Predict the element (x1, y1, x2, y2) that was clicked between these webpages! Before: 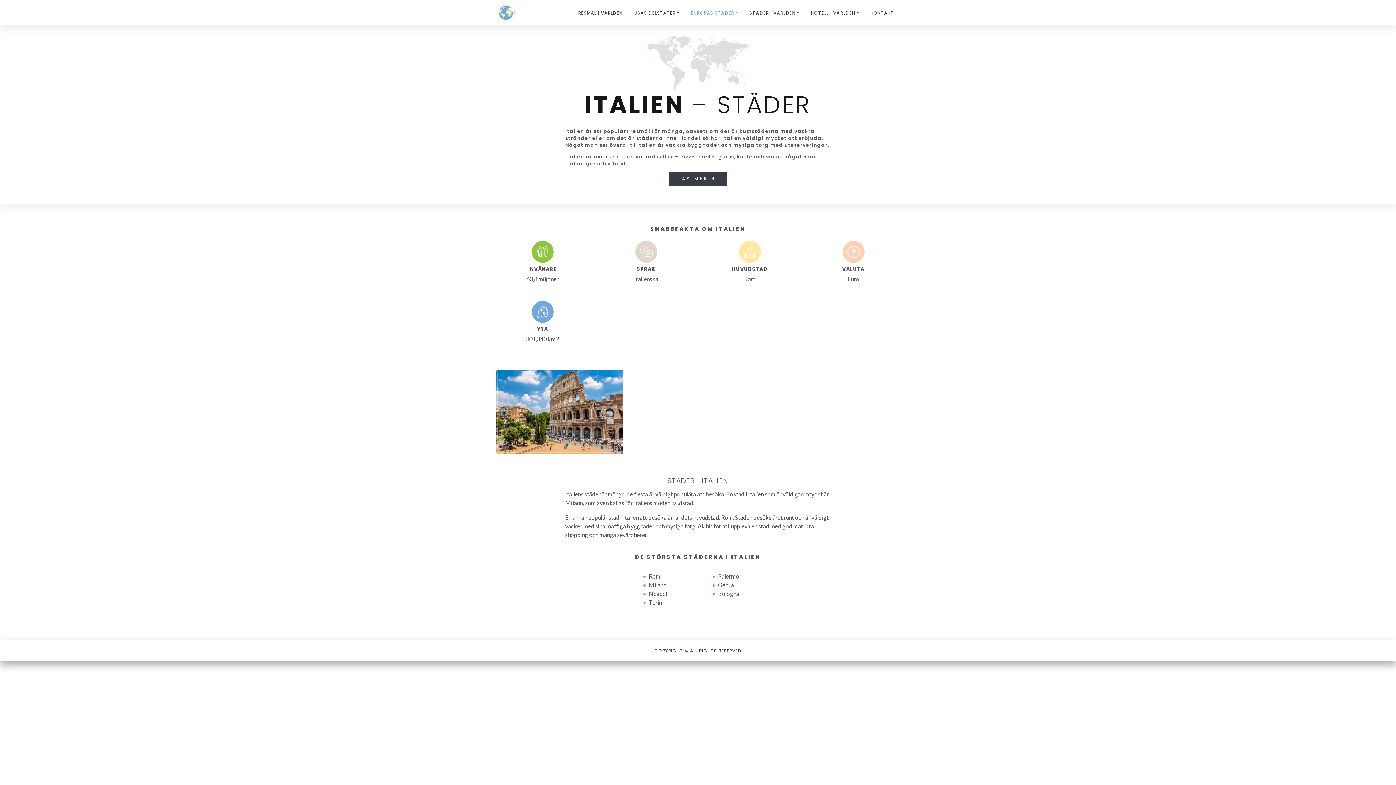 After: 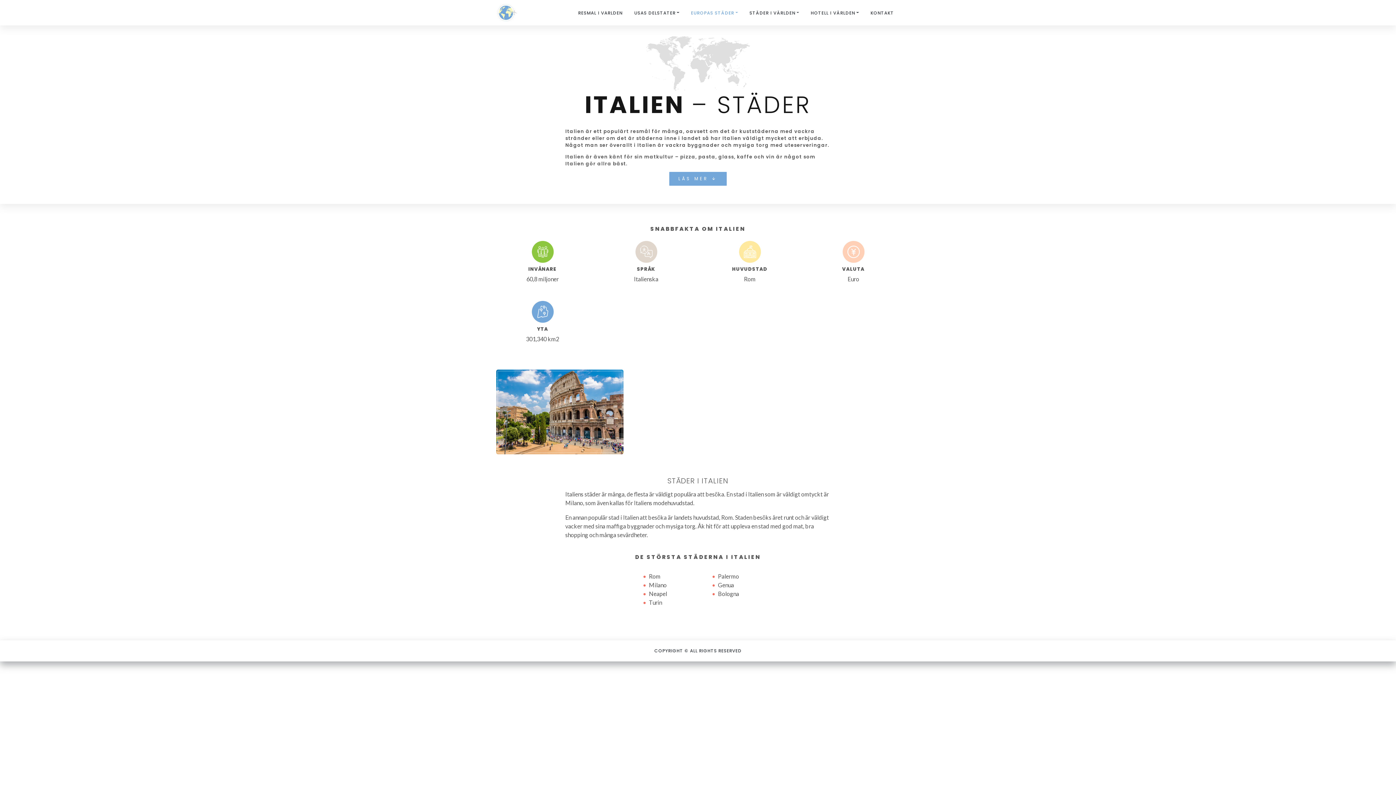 Action: bbox: (669, 172, 726, 185) label: LÄS MER 